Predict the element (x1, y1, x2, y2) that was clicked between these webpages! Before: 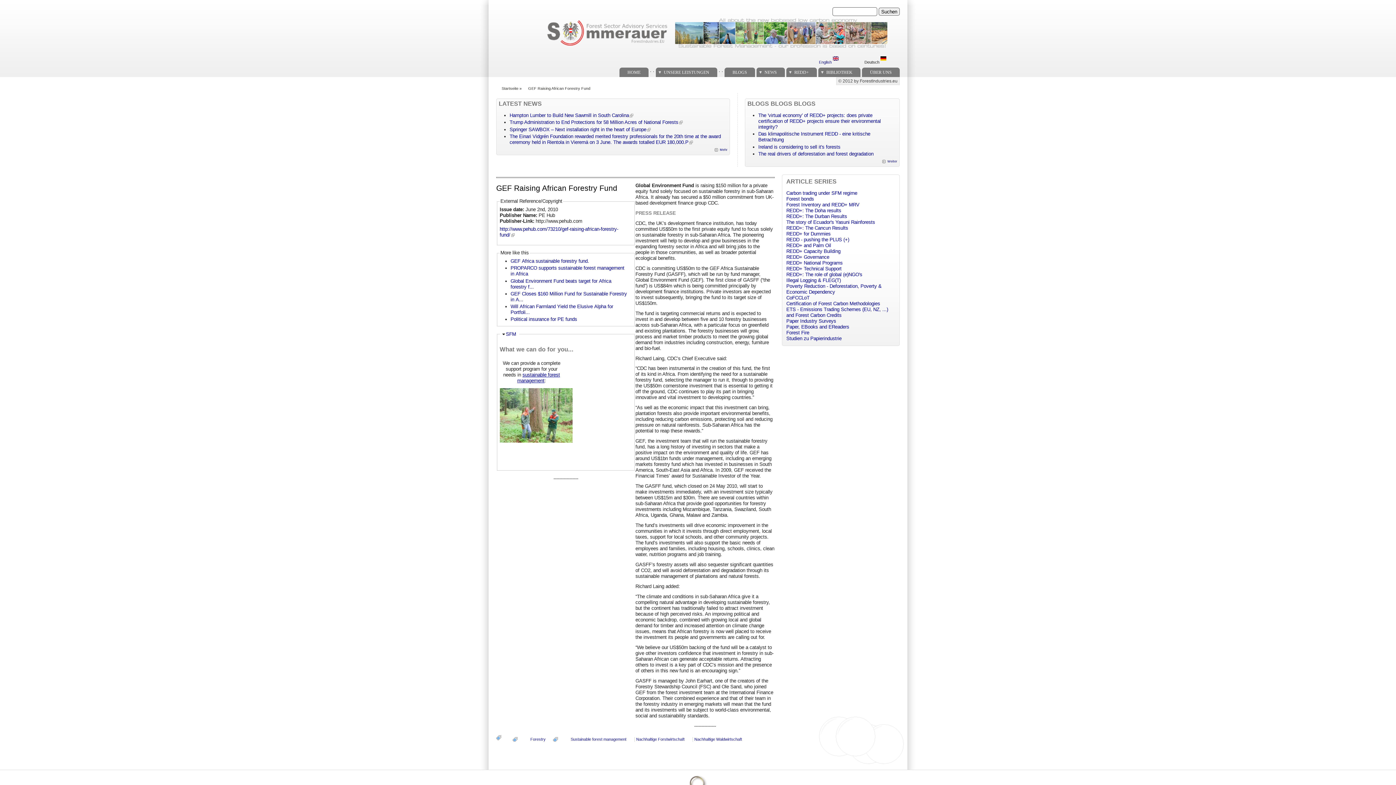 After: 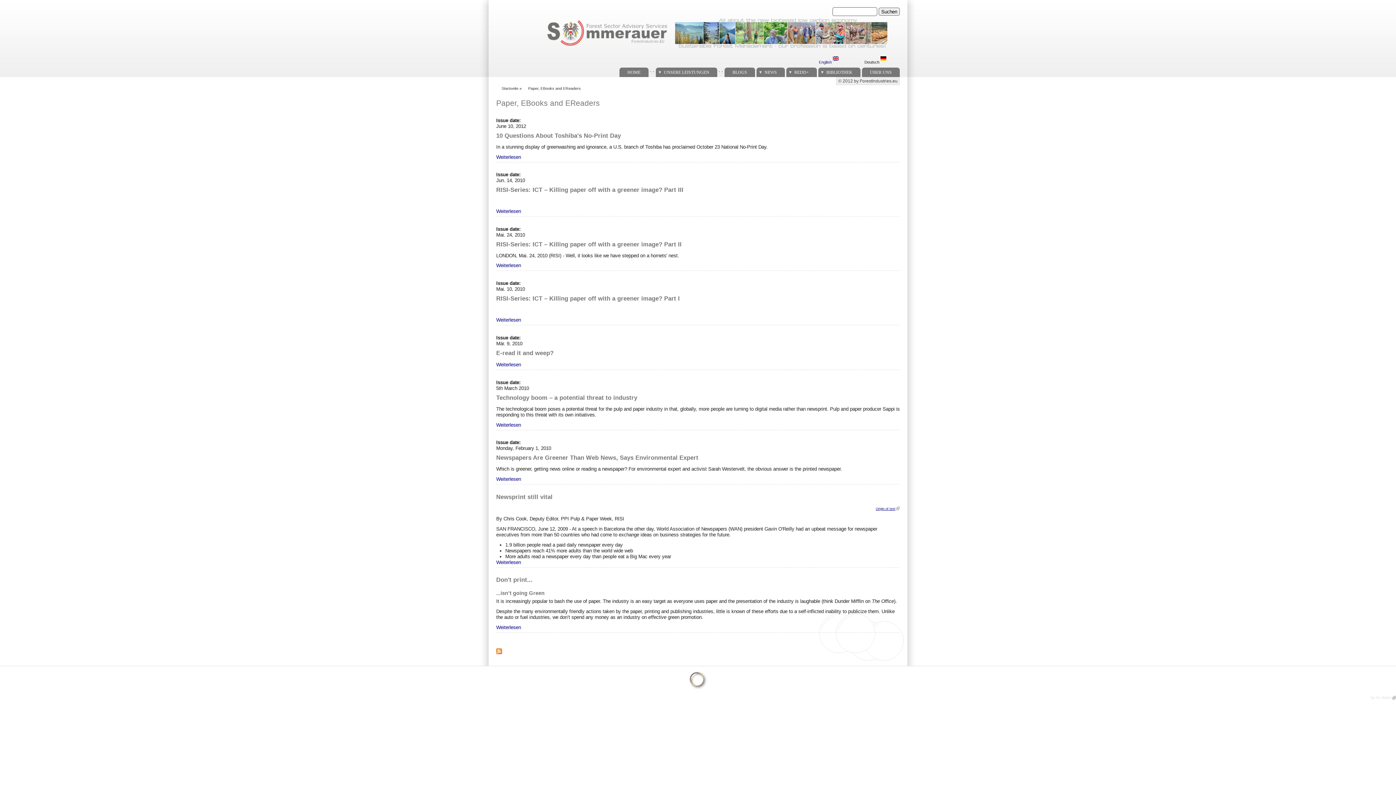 Action: label: Paper, EBooks and EReaders bbox: (786, 324, 849, 329)